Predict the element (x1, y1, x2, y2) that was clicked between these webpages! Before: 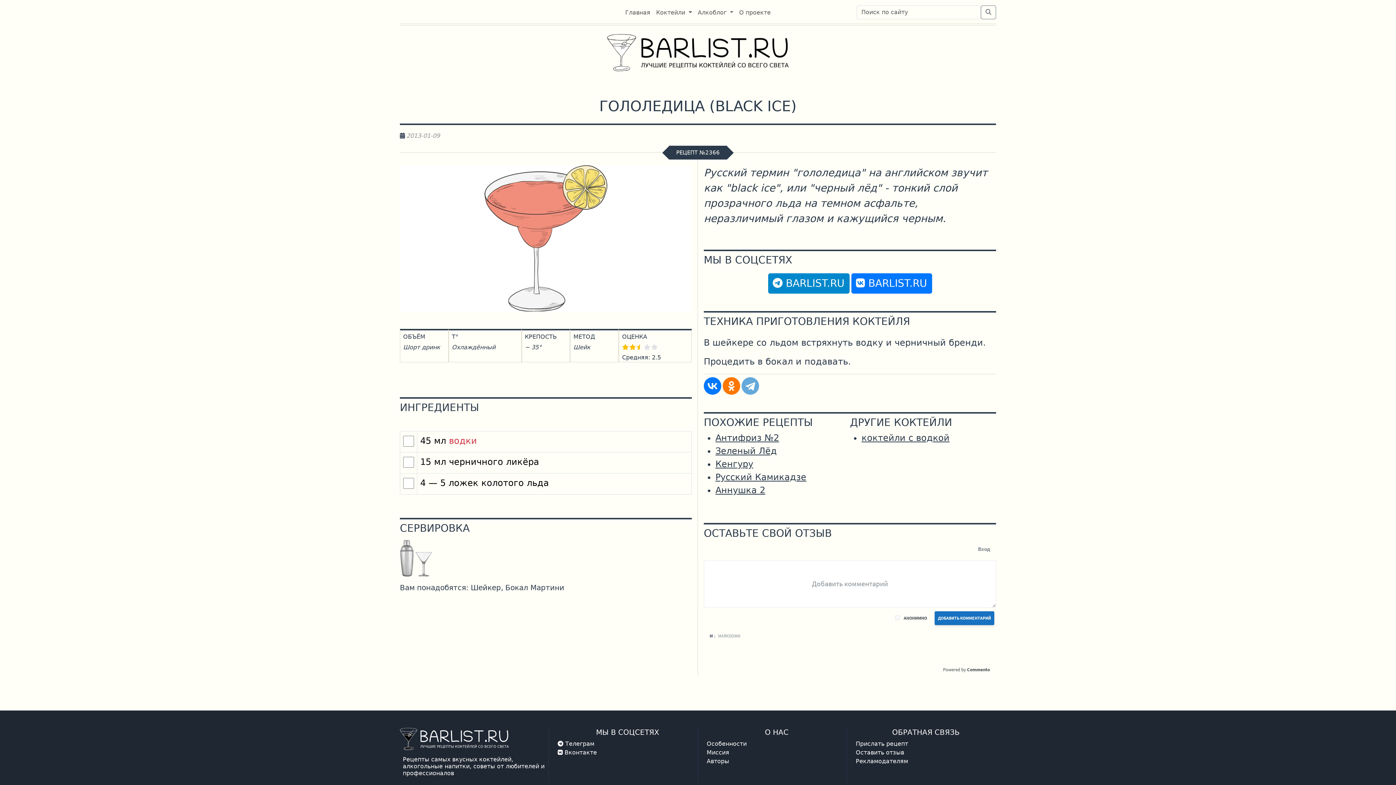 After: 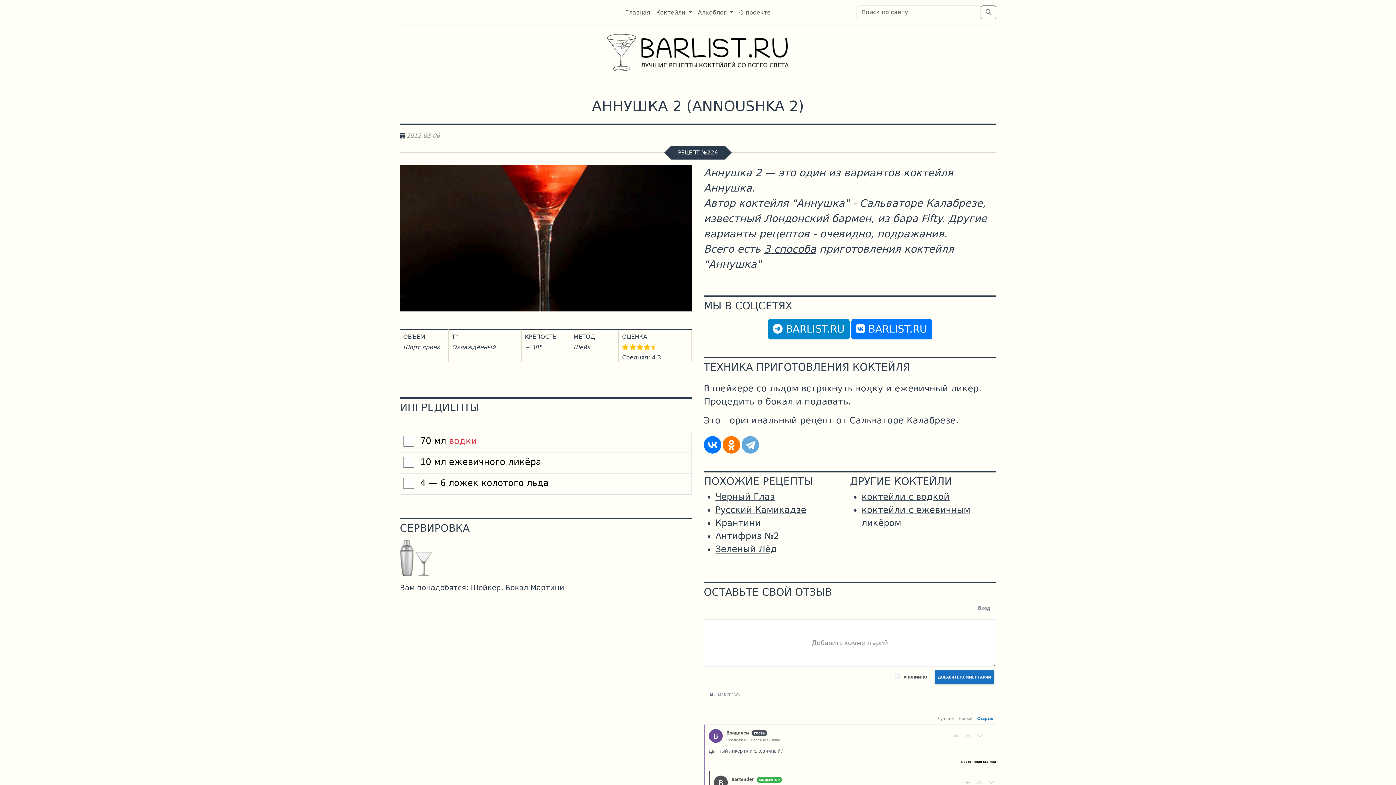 Action: label: Аннушка 2 bbox: (715, 485, 765, 495)